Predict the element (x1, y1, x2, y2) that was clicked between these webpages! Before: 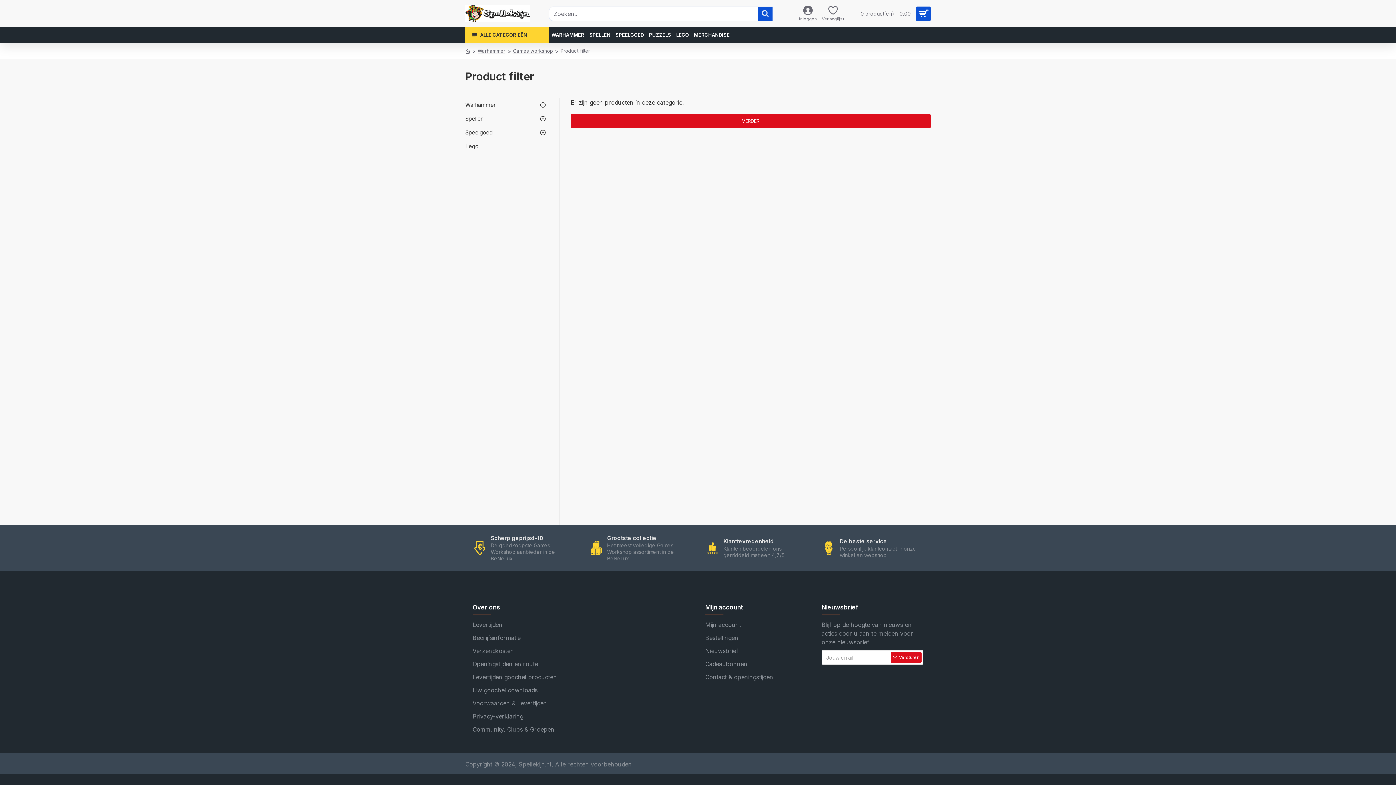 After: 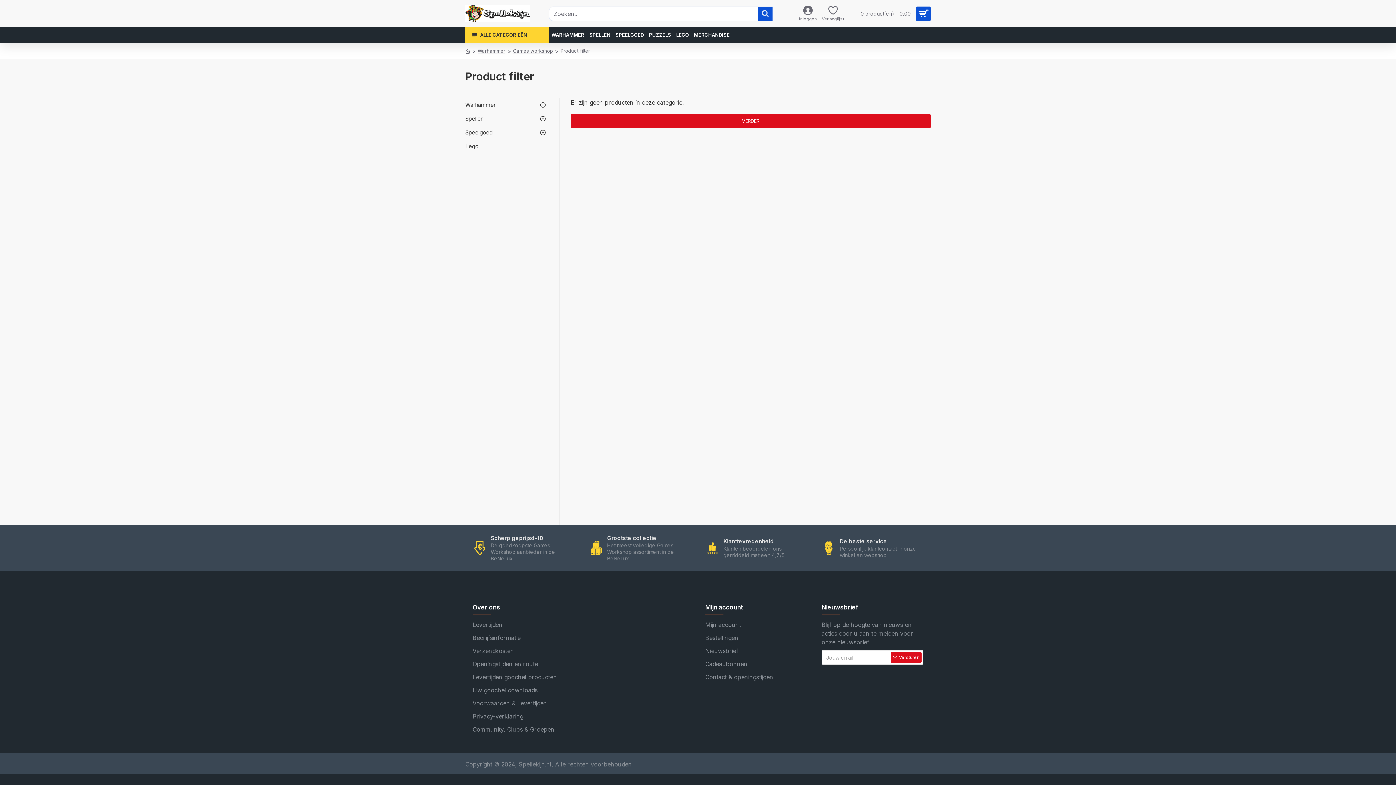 Action: label: Copyright © 2024, Spellekijn.nl, Alle rechten voorbehouden bbox: (465, 760, 632, 769)